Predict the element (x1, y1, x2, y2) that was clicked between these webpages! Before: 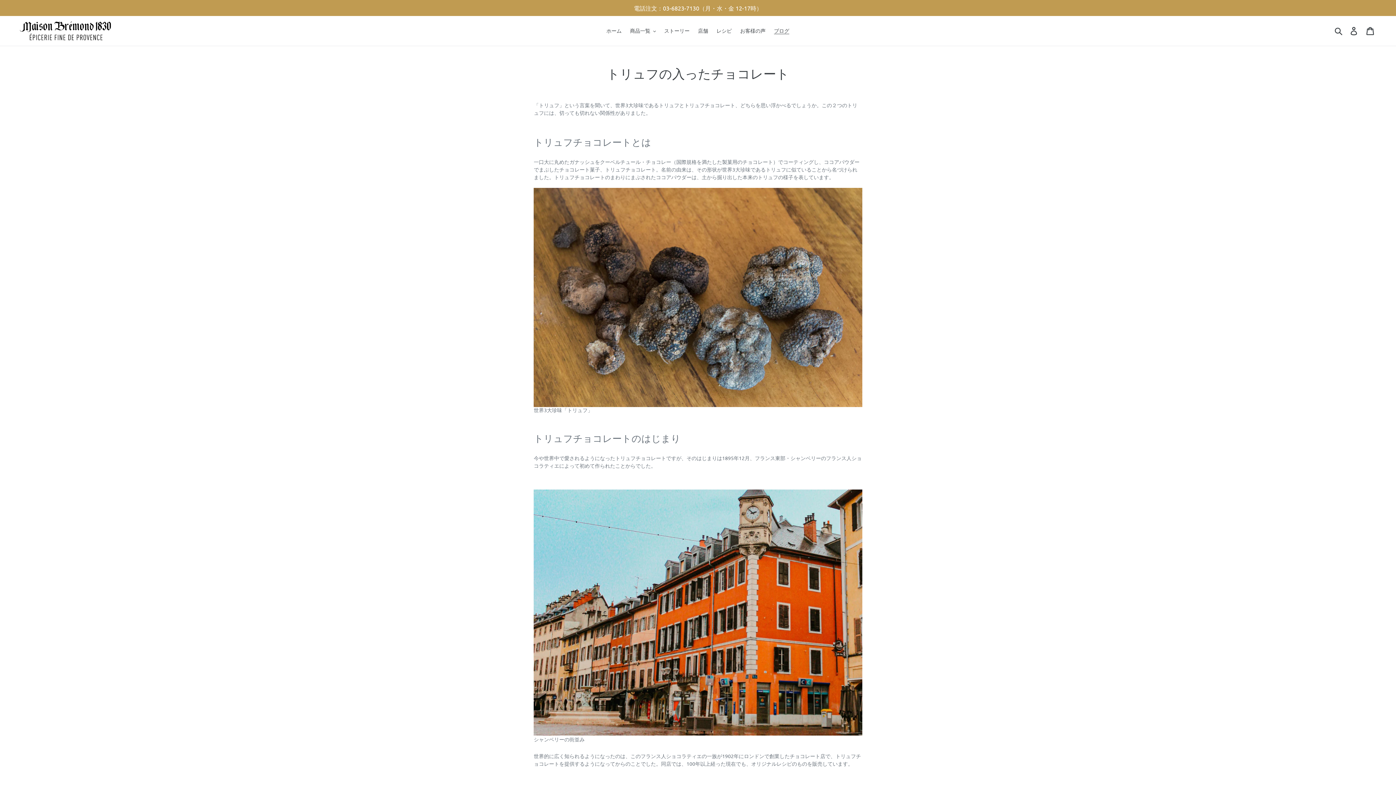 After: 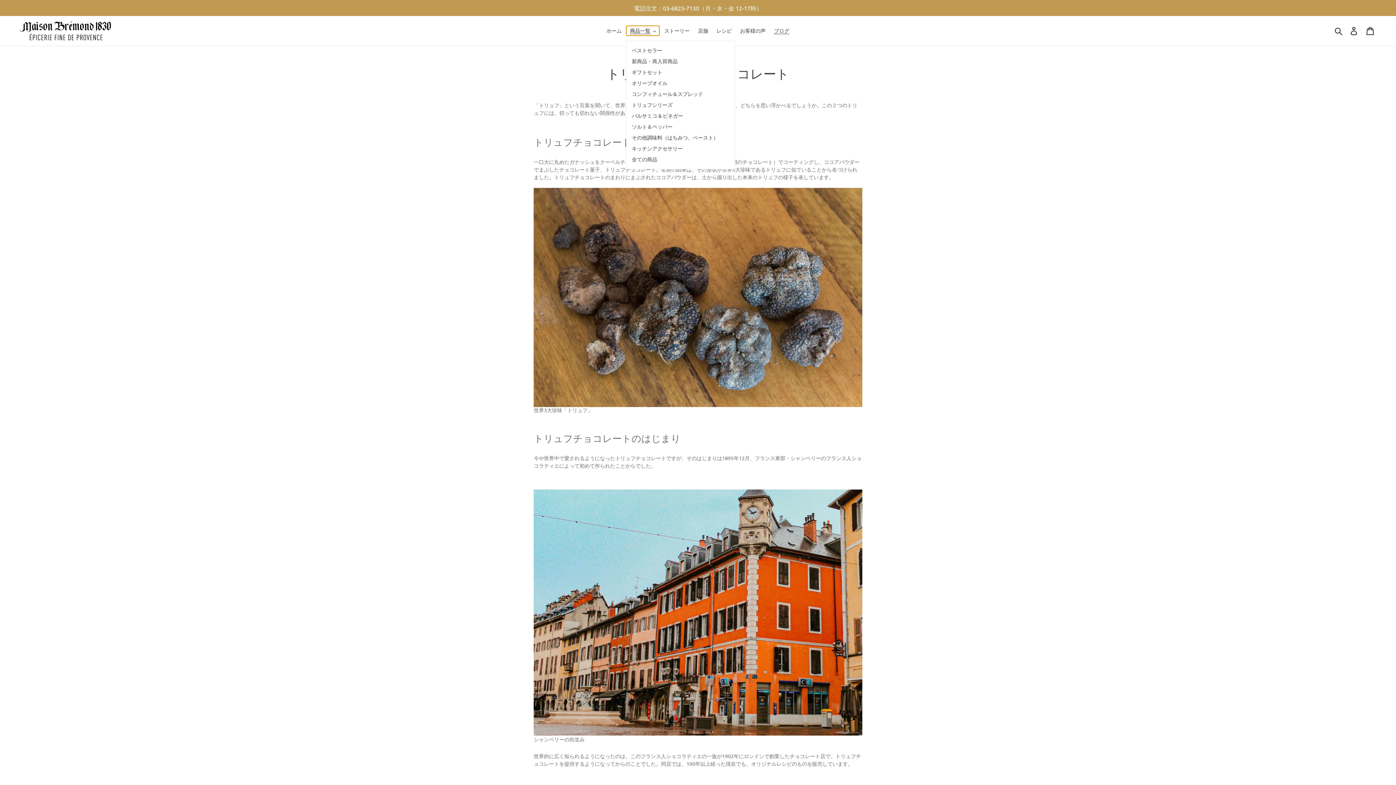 Action: label: 商品一覧 bbox: (626, 25, 659, 35)